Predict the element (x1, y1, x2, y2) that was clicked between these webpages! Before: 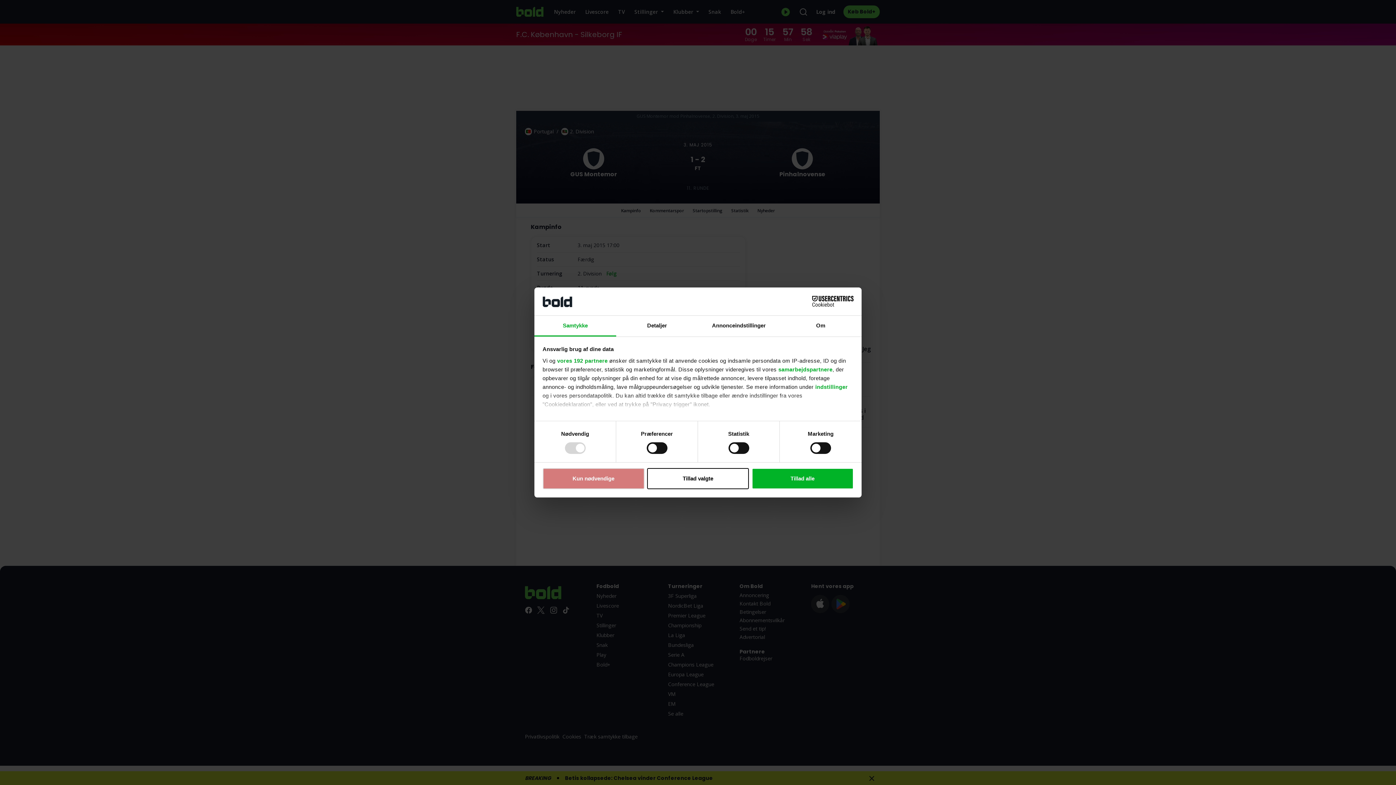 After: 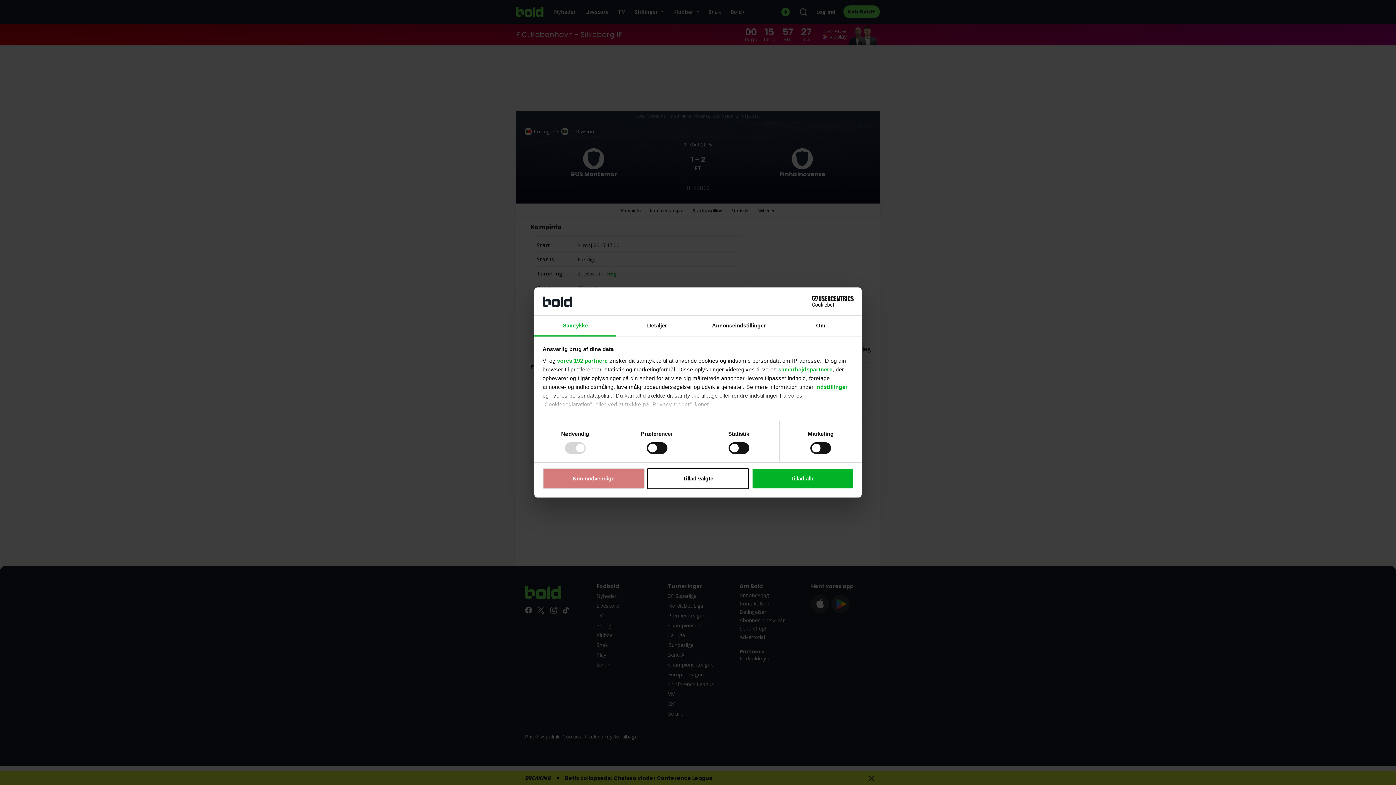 Action: label: Cookiebot - opens in a new window bbox: (790, 296, 853, 307)